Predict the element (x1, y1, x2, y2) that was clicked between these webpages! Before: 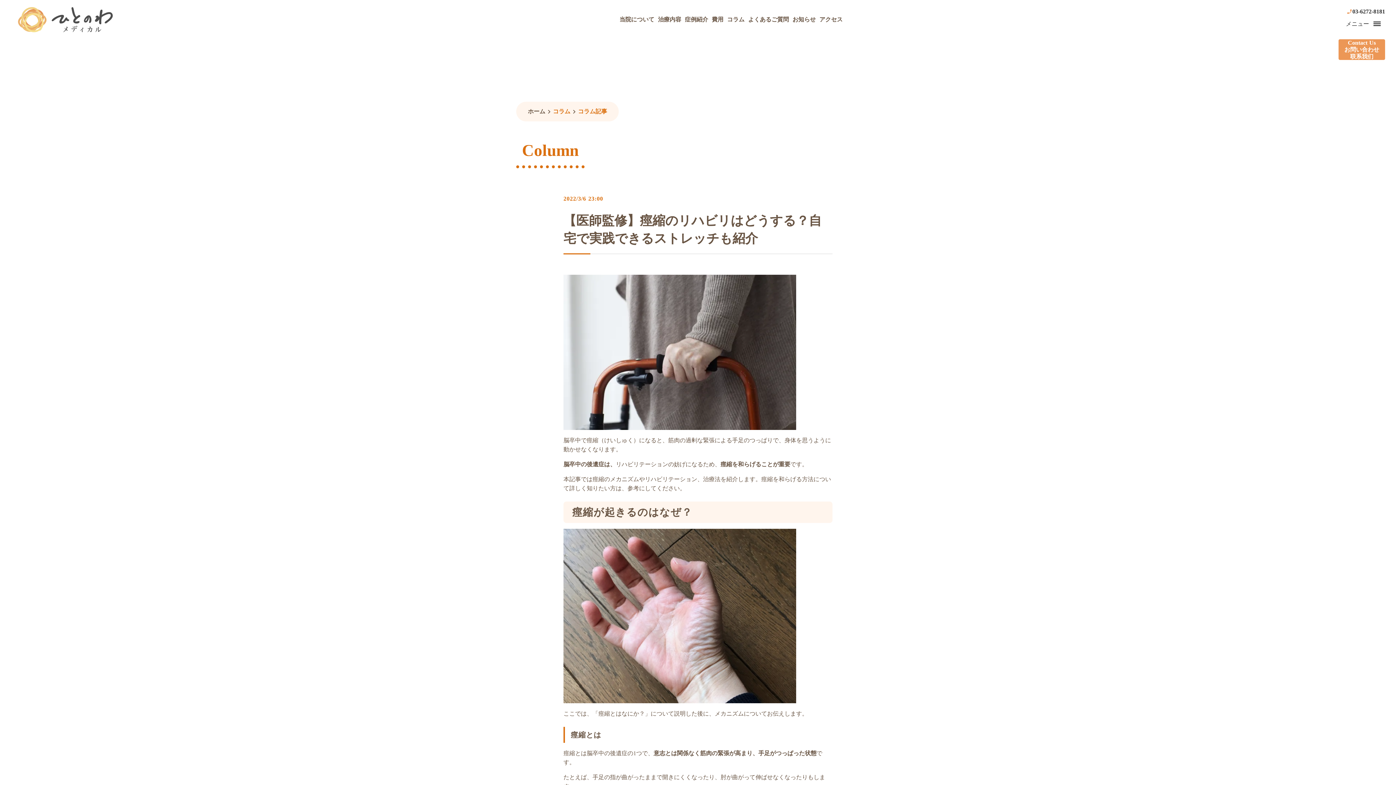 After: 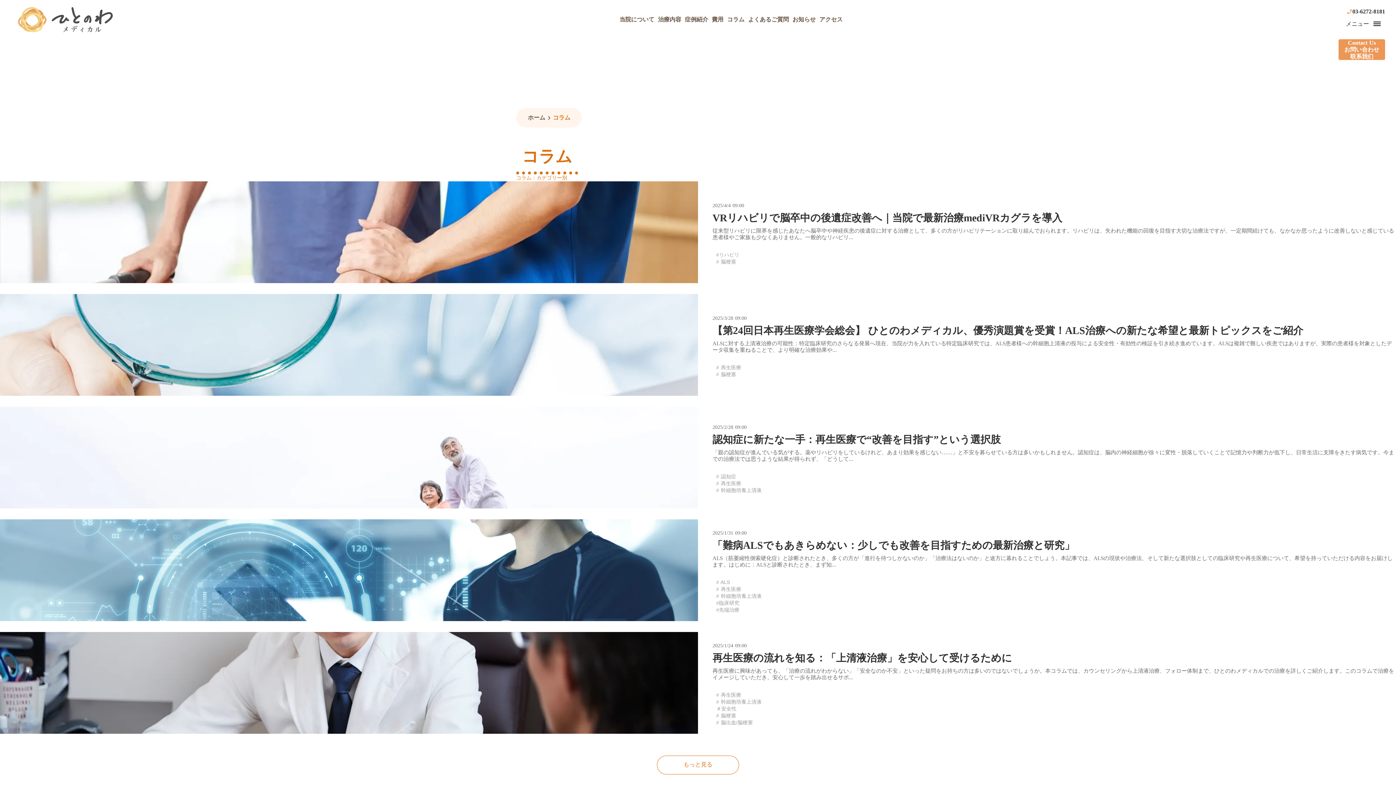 Action: bbox: (615, 107, 632, 115) label: コラム